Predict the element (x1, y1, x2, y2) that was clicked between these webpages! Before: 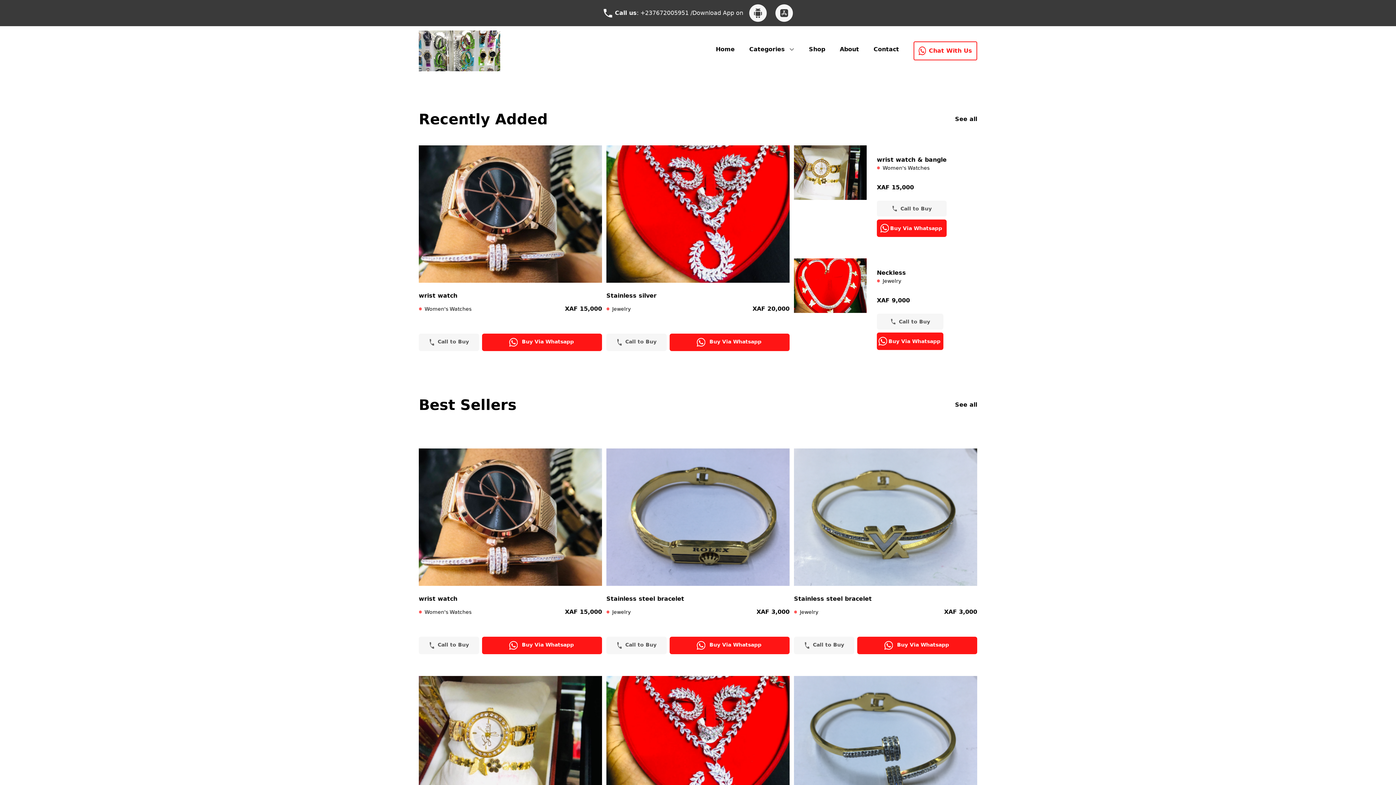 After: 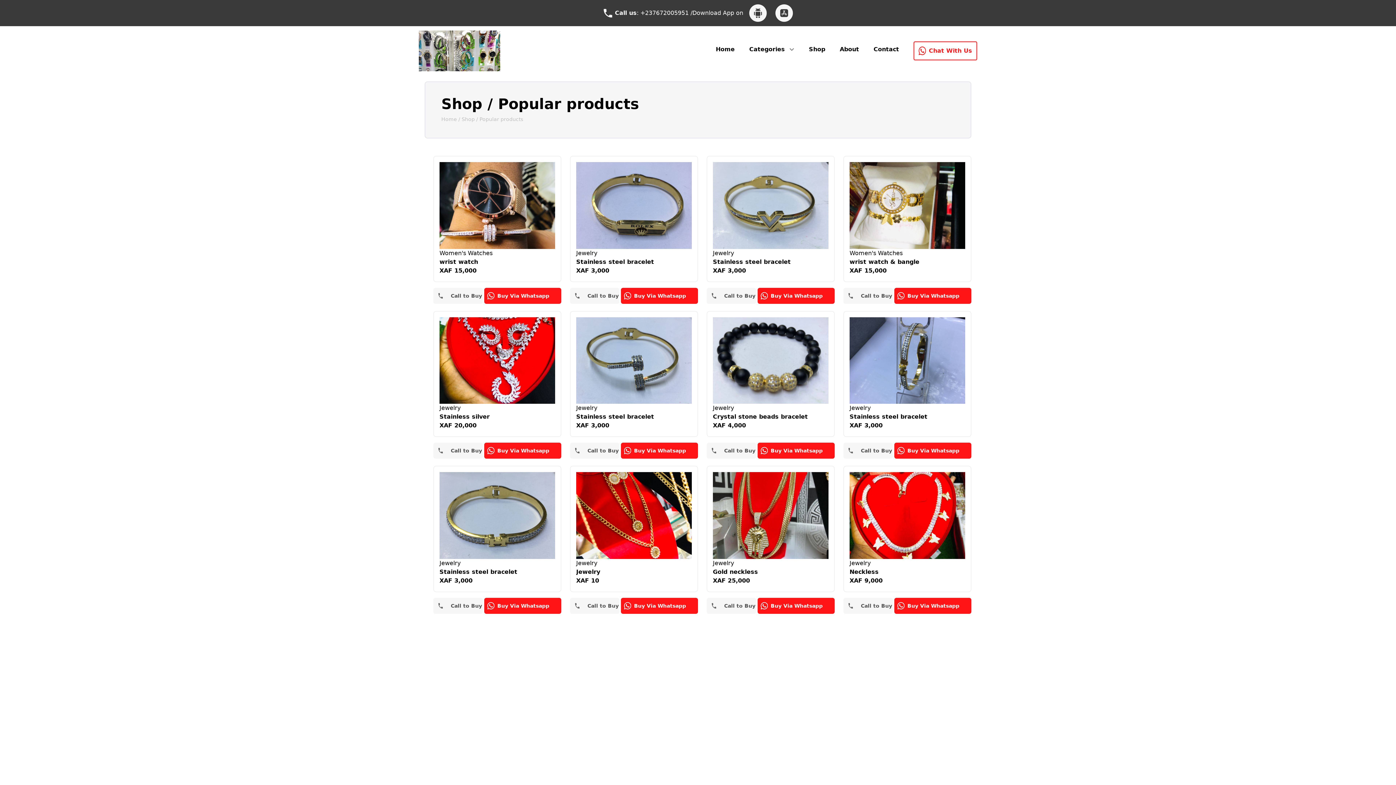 Action: bbox: (955, 400, 977, 409) label: See all